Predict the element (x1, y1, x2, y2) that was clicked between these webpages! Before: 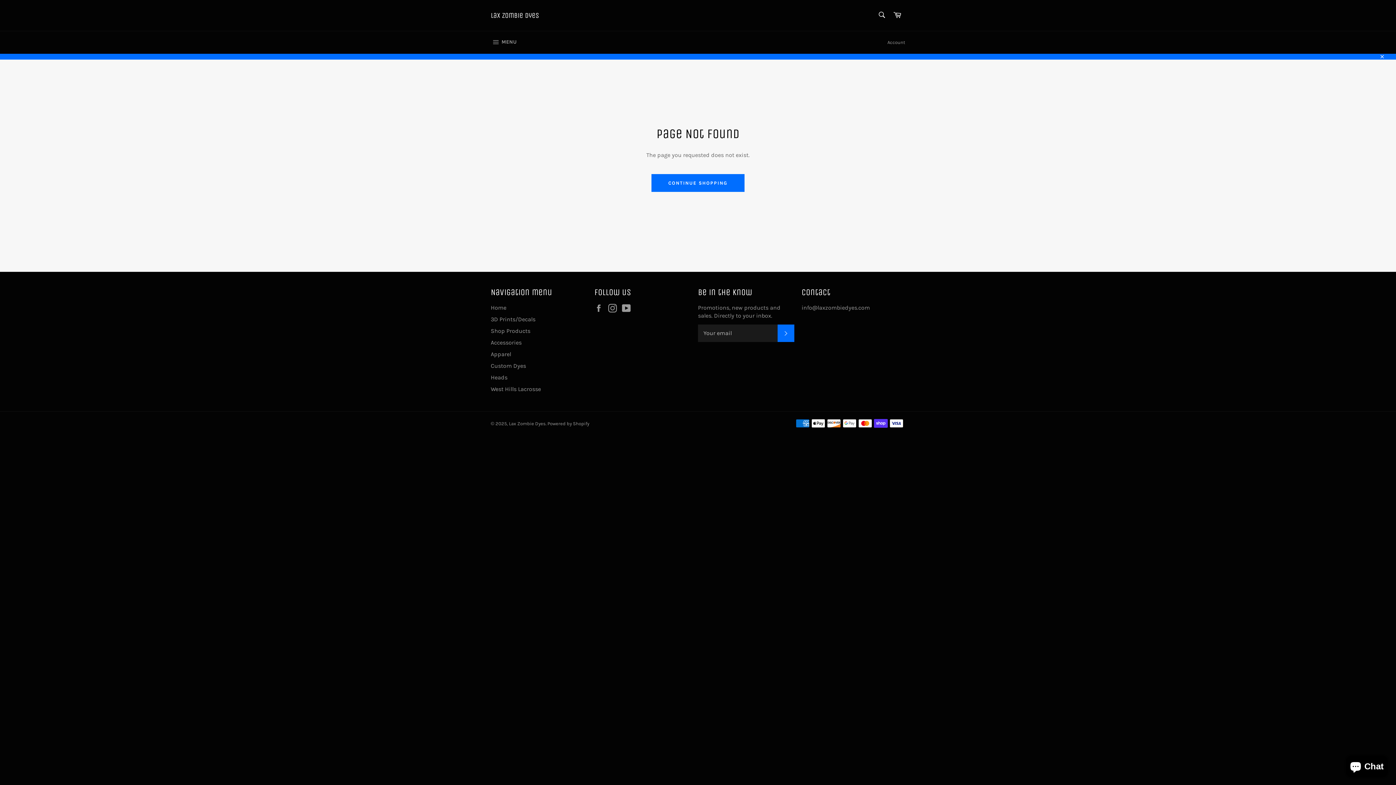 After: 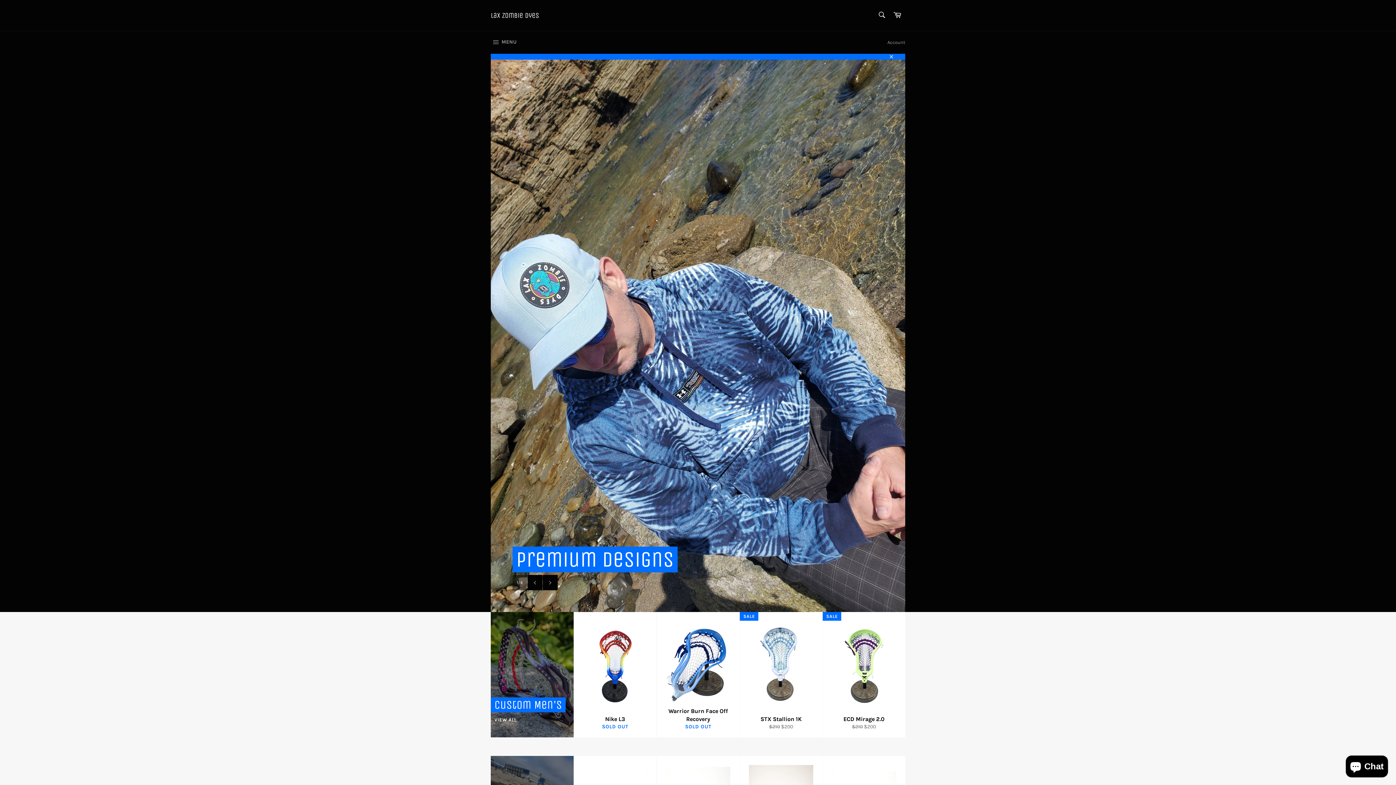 Action: bbox: (651, 174, 744, 191) label: CONTINUE SHOPPING